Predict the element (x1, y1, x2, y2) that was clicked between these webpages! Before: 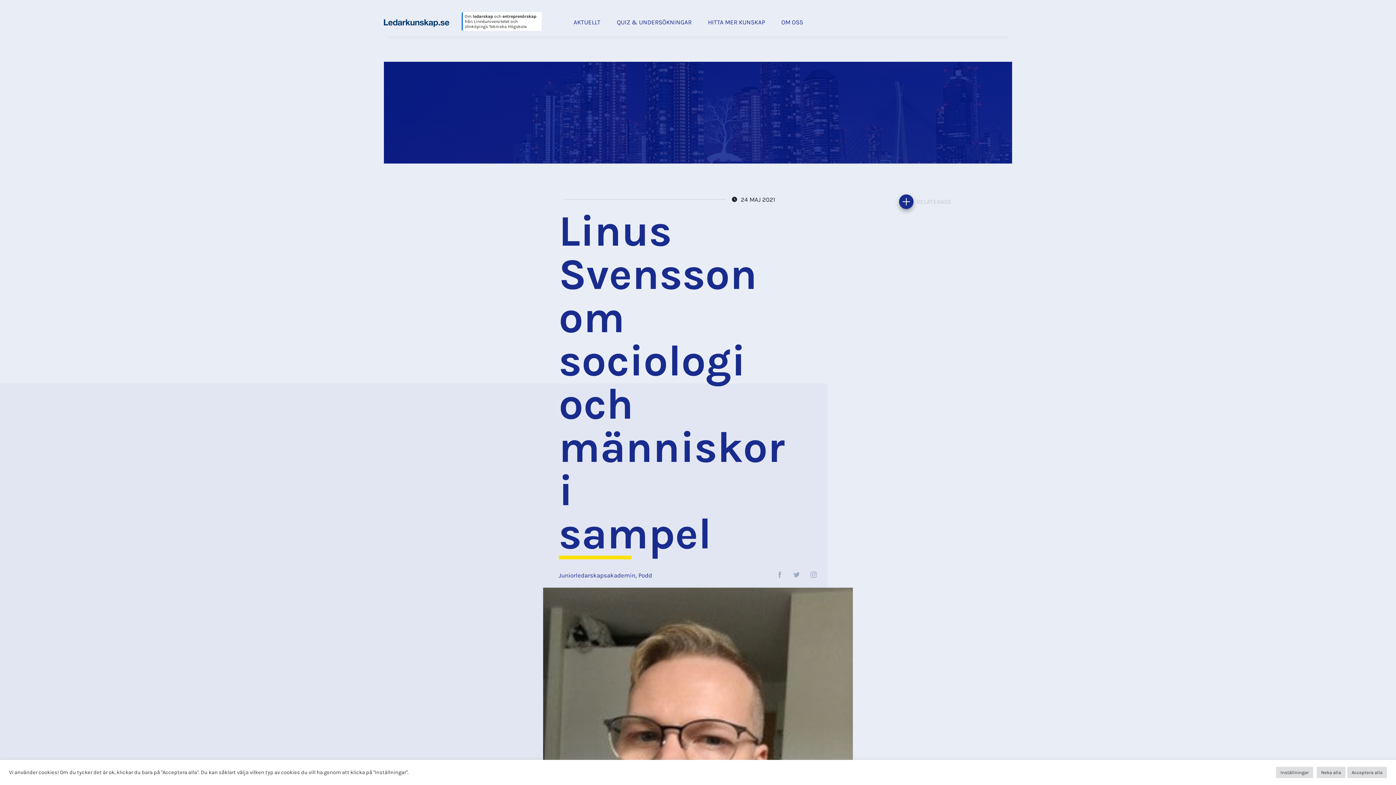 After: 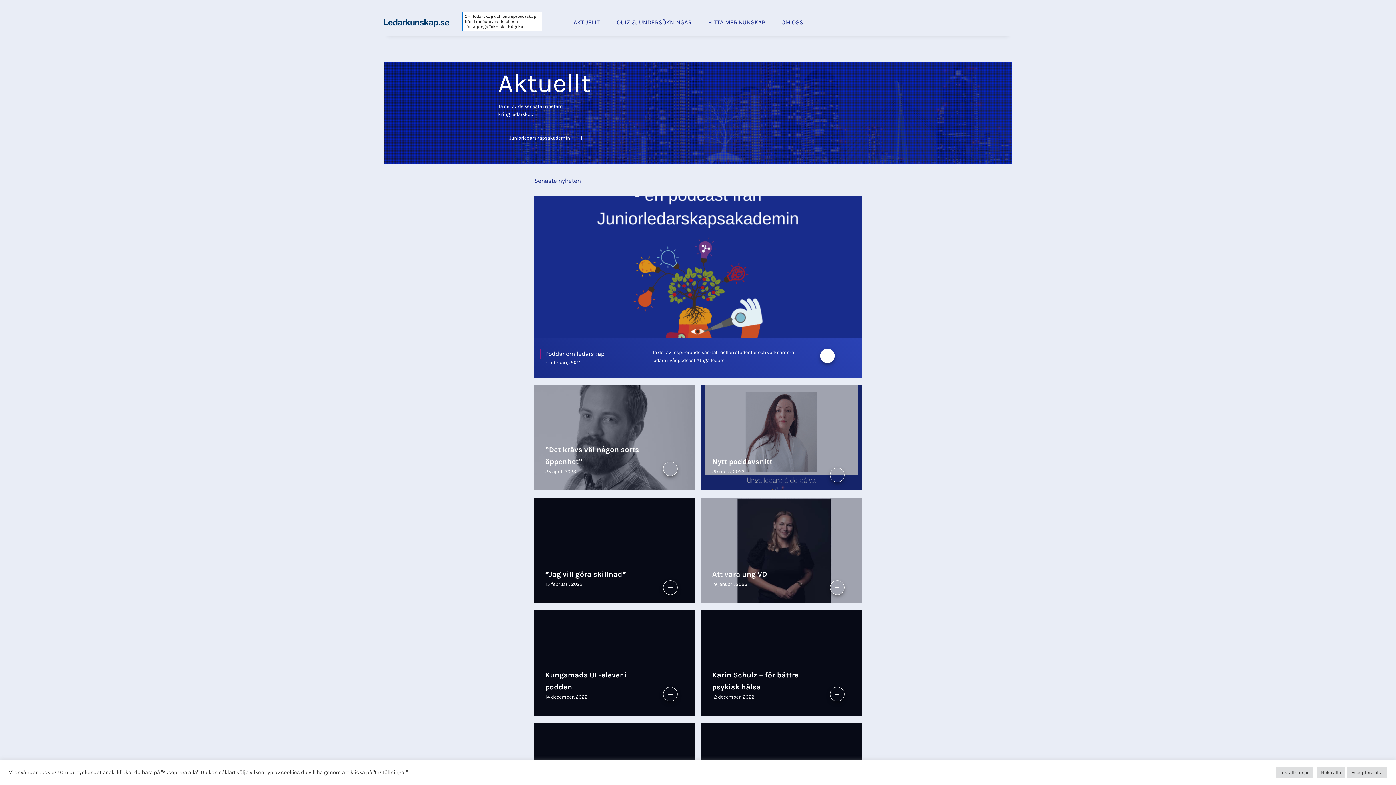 Action: bbox: (558, 571, 635, 579) label: Juniorledarskapsakademin